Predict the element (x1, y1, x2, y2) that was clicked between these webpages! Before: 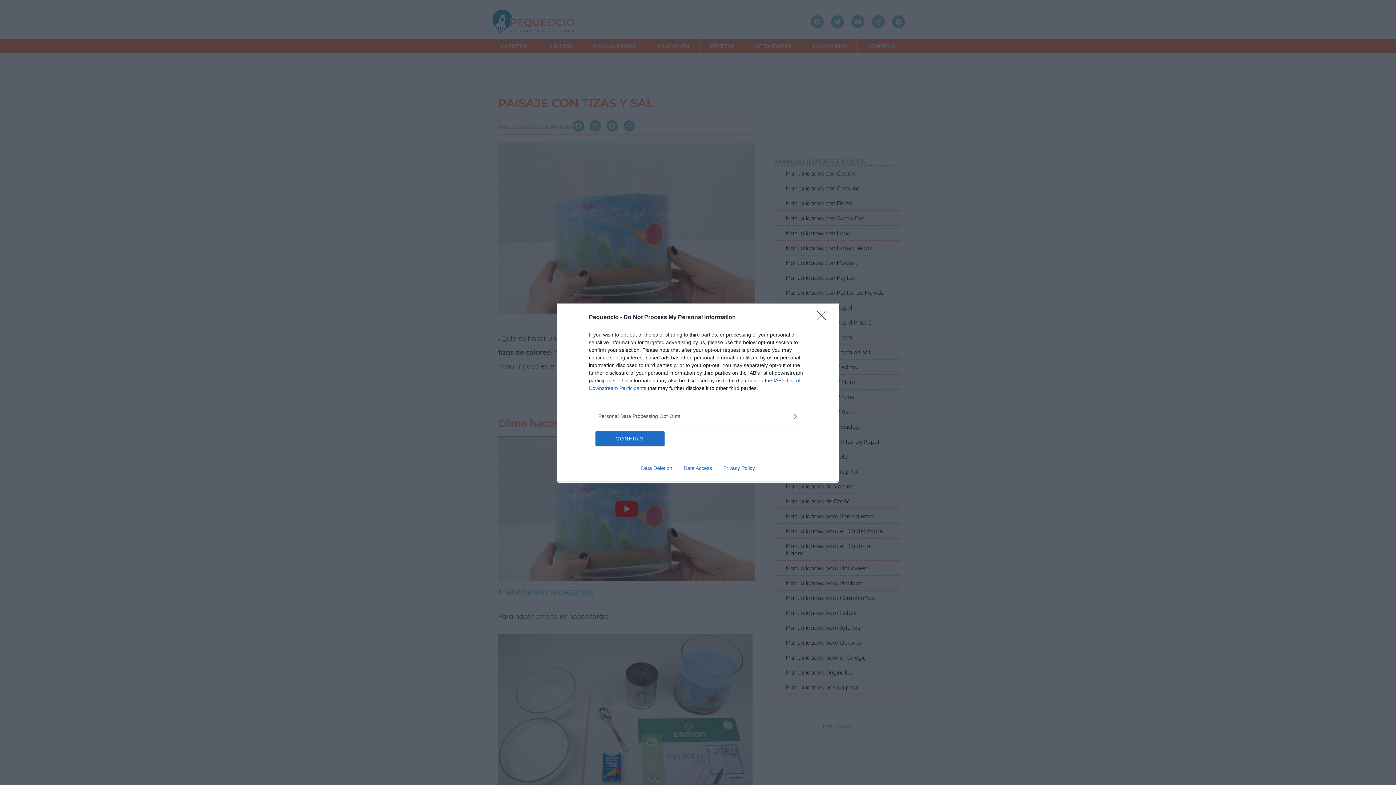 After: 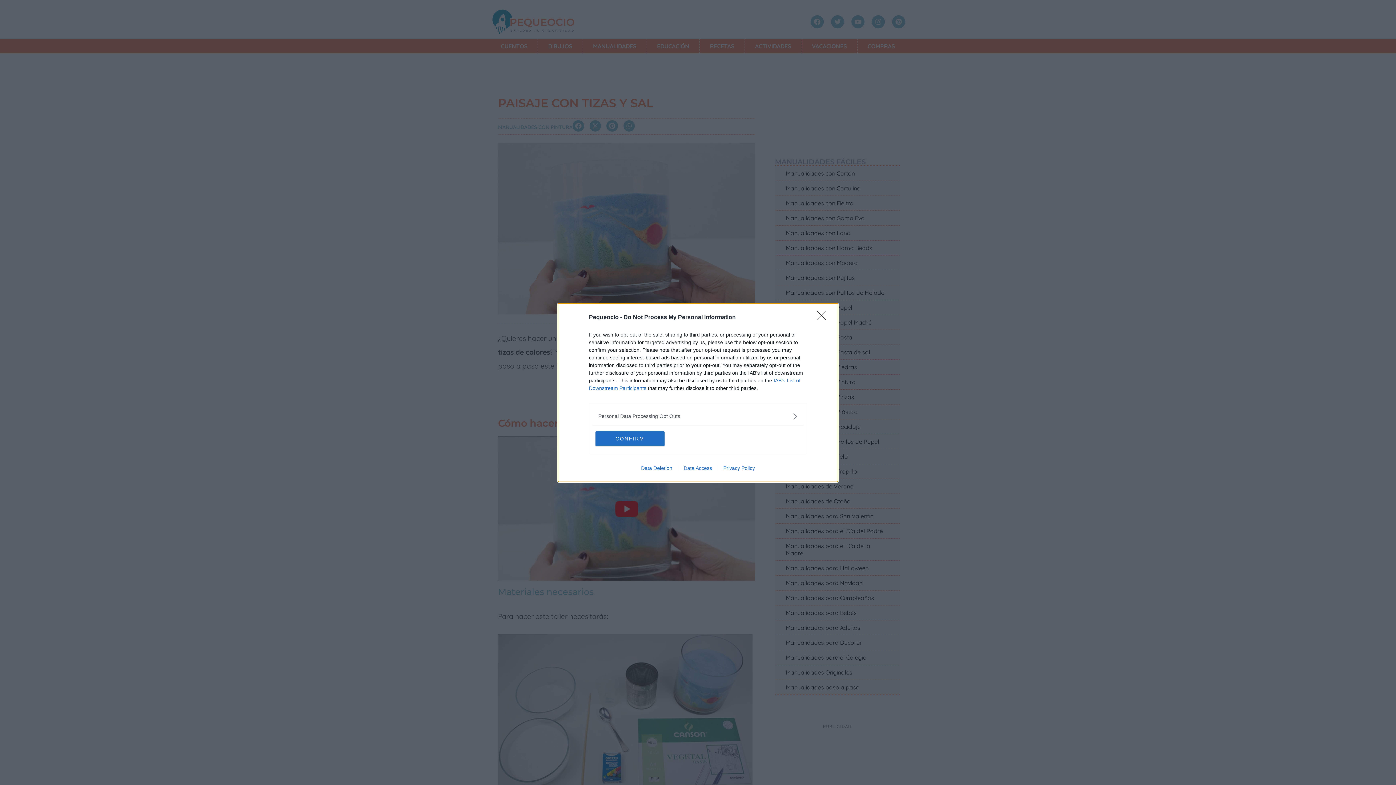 Action: label: Data Deletion bbox: (635, 465, 678, 471)